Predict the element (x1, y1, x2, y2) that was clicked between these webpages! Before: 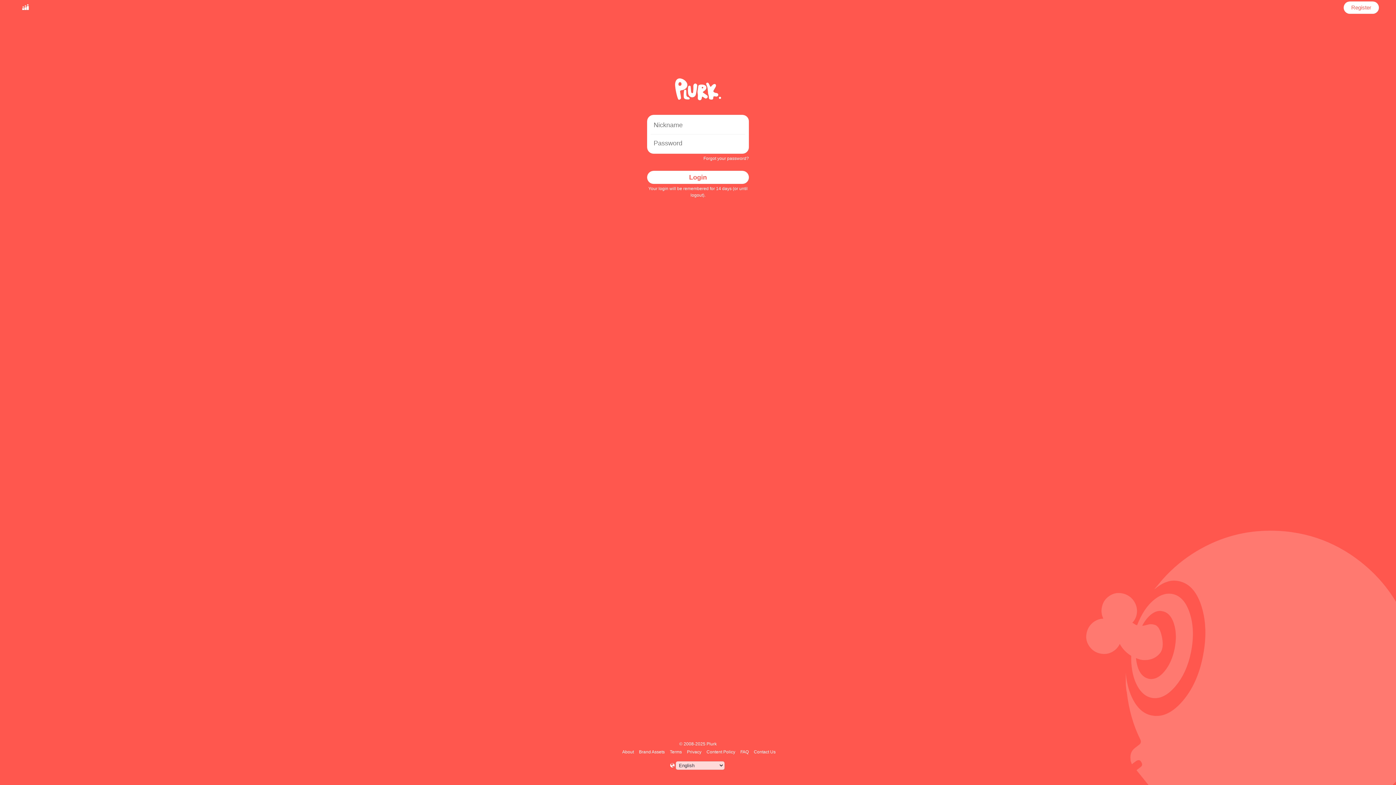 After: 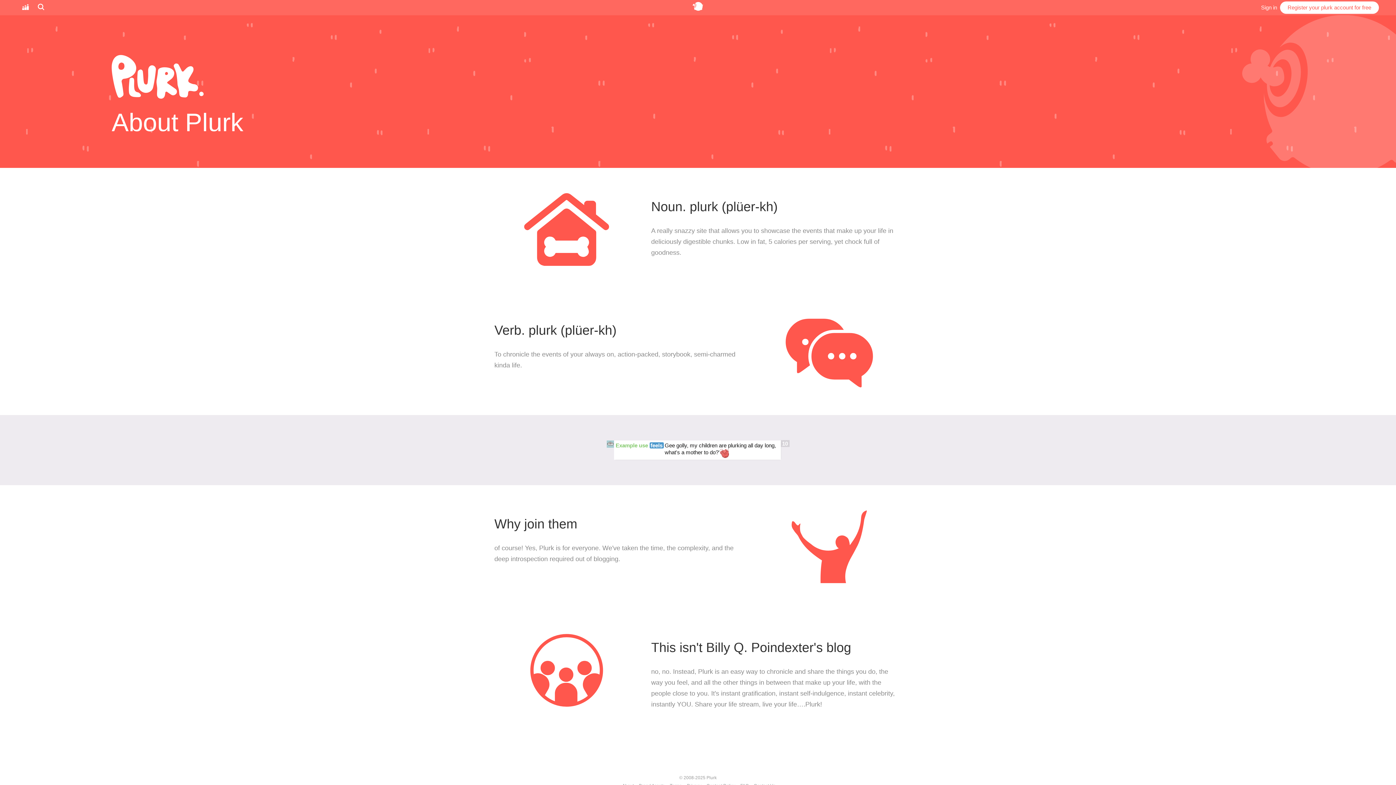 Action: label: About bbox: (621, 749, 635, 754)